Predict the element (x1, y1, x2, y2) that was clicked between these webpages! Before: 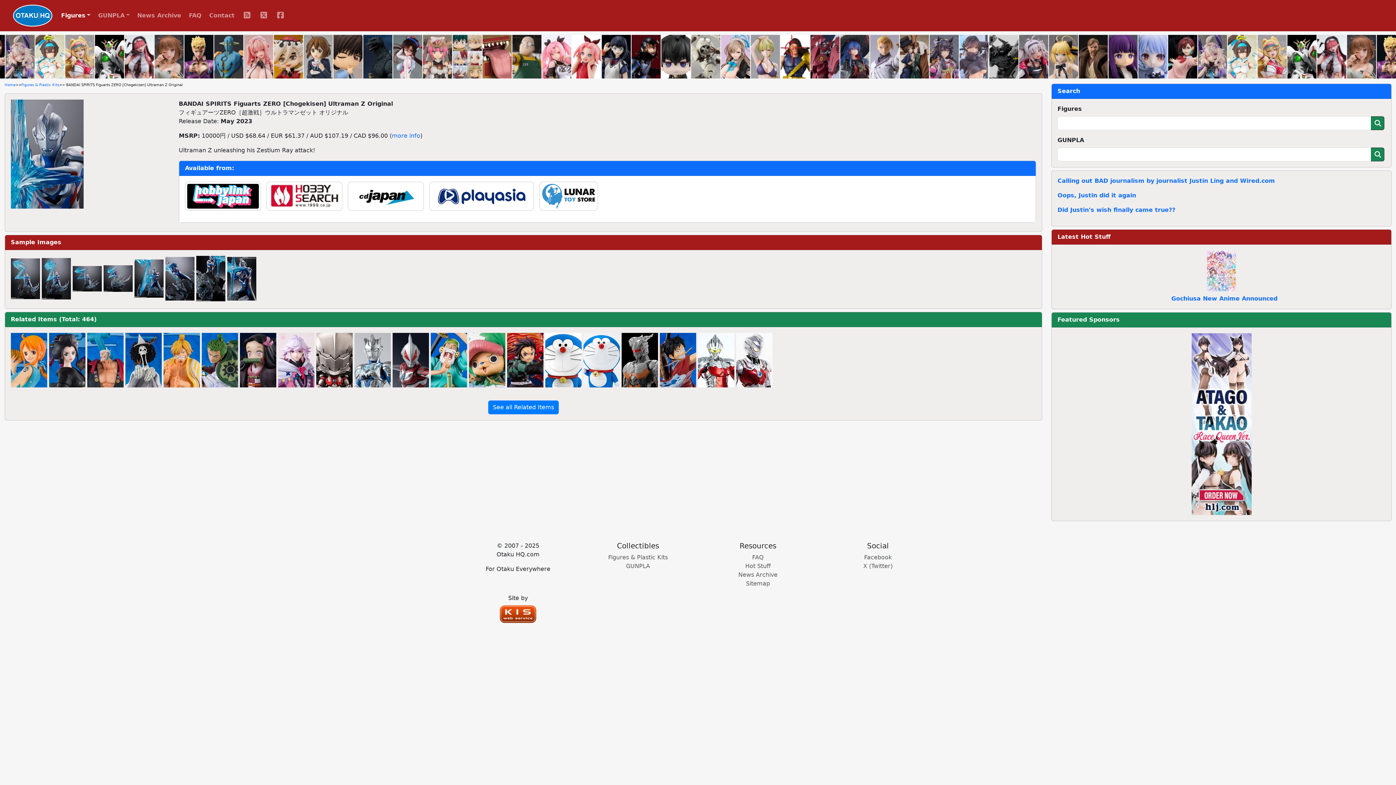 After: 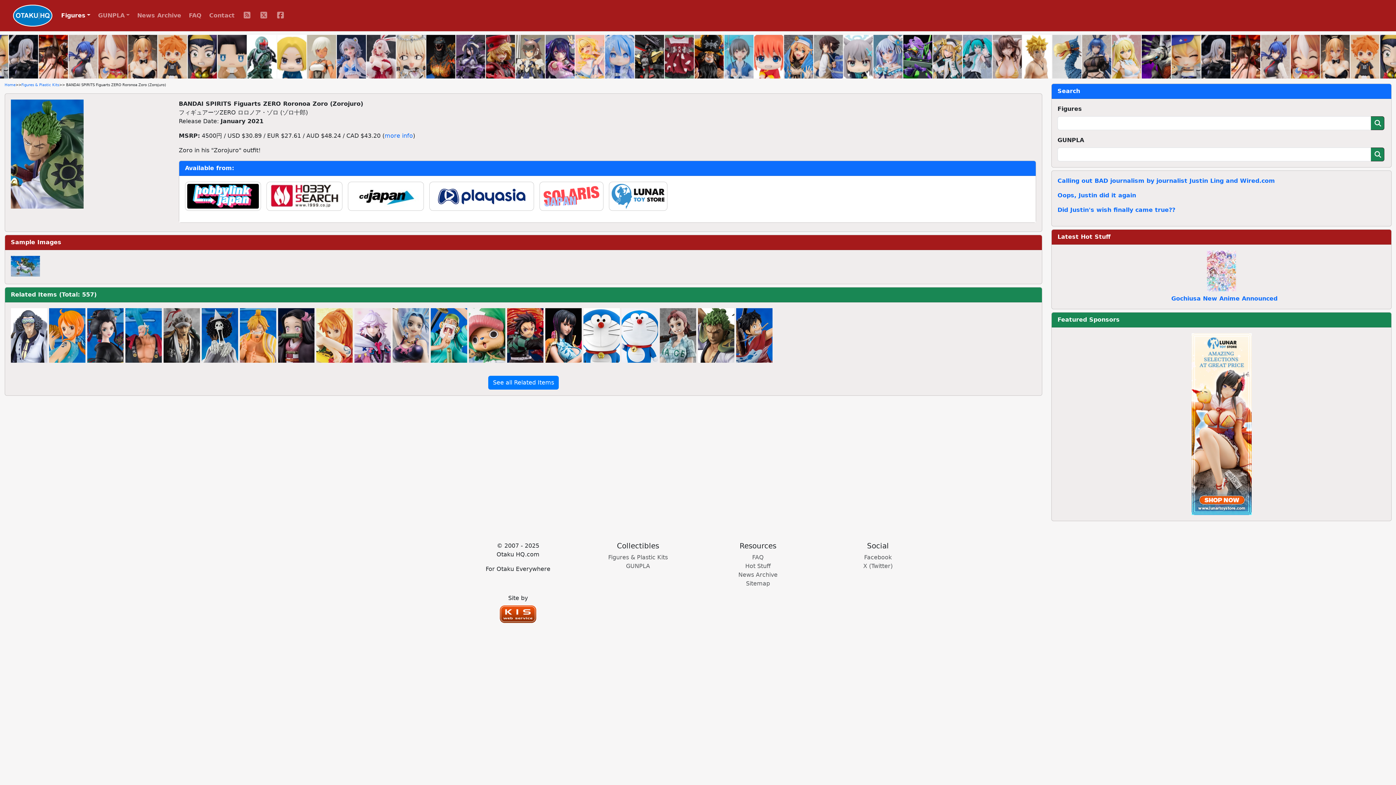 Action: bbox: (201, 357, 238, 364)